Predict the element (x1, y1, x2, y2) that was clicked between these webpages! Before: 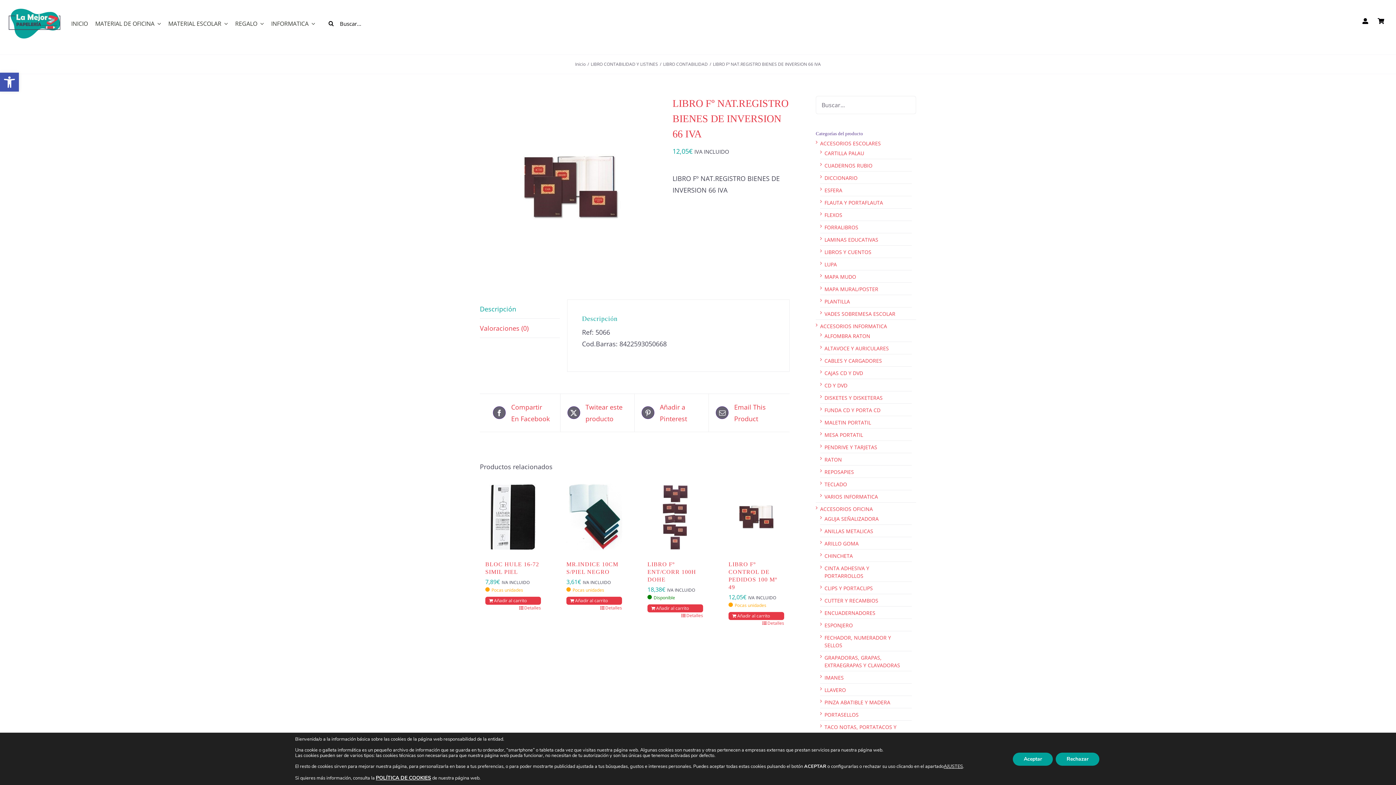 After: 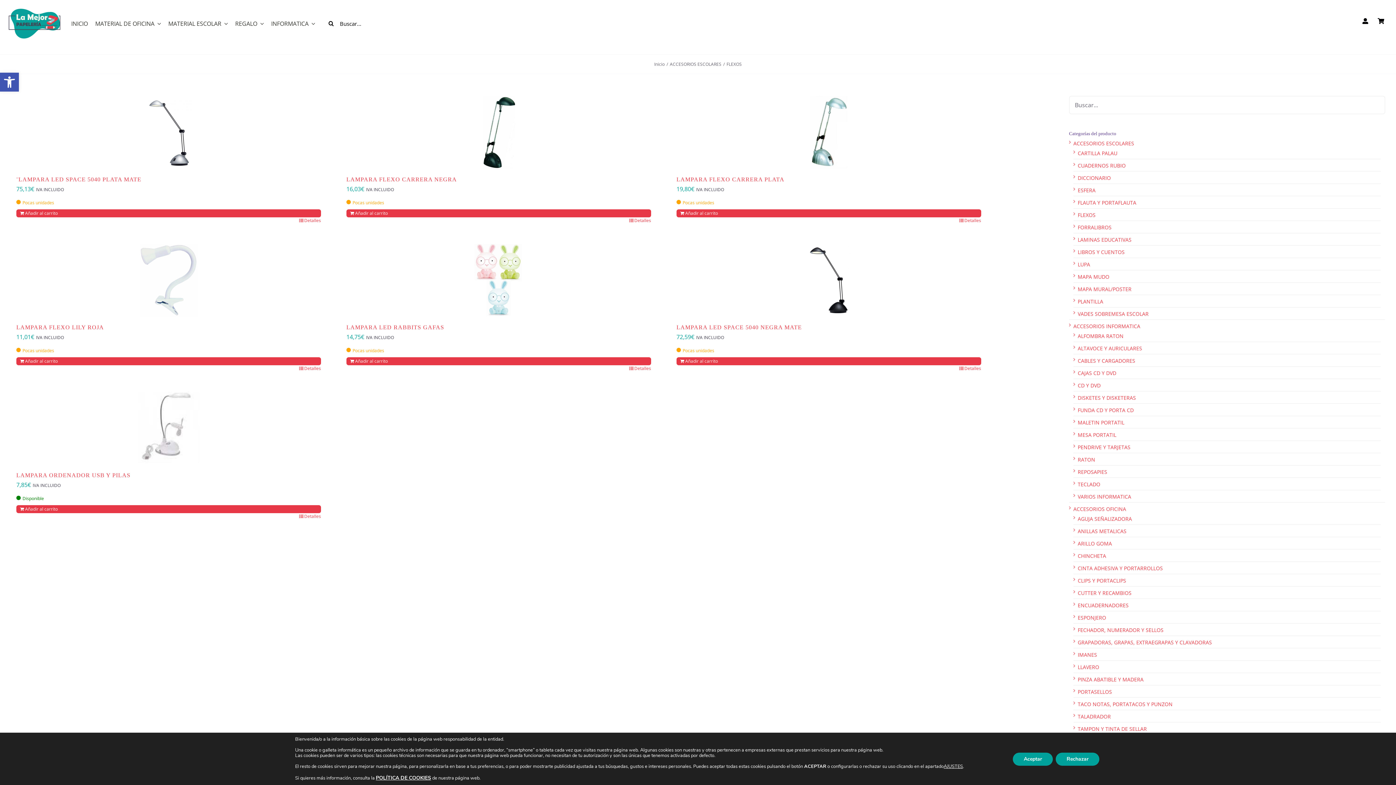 Action: bbox: (824, 211, 842, 218) label: FLEXOS